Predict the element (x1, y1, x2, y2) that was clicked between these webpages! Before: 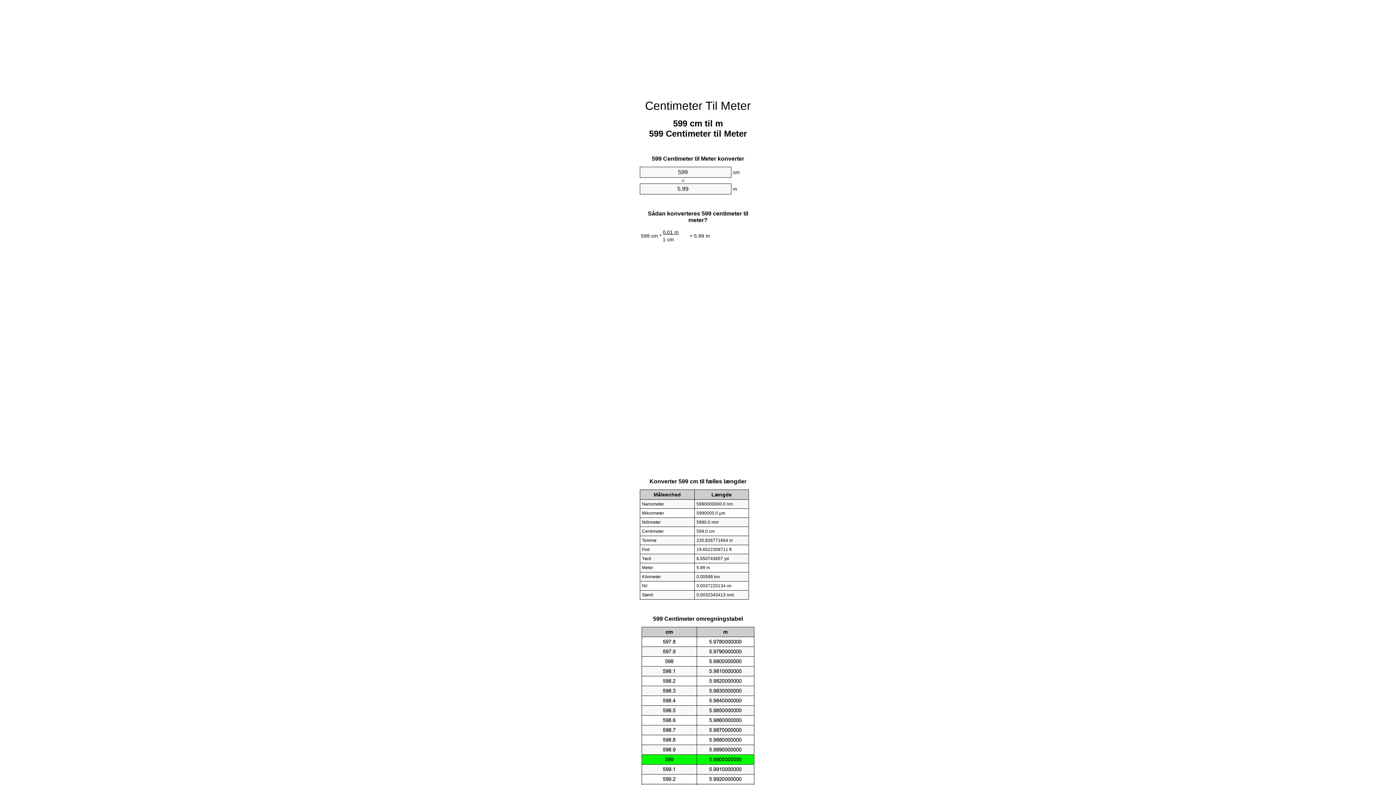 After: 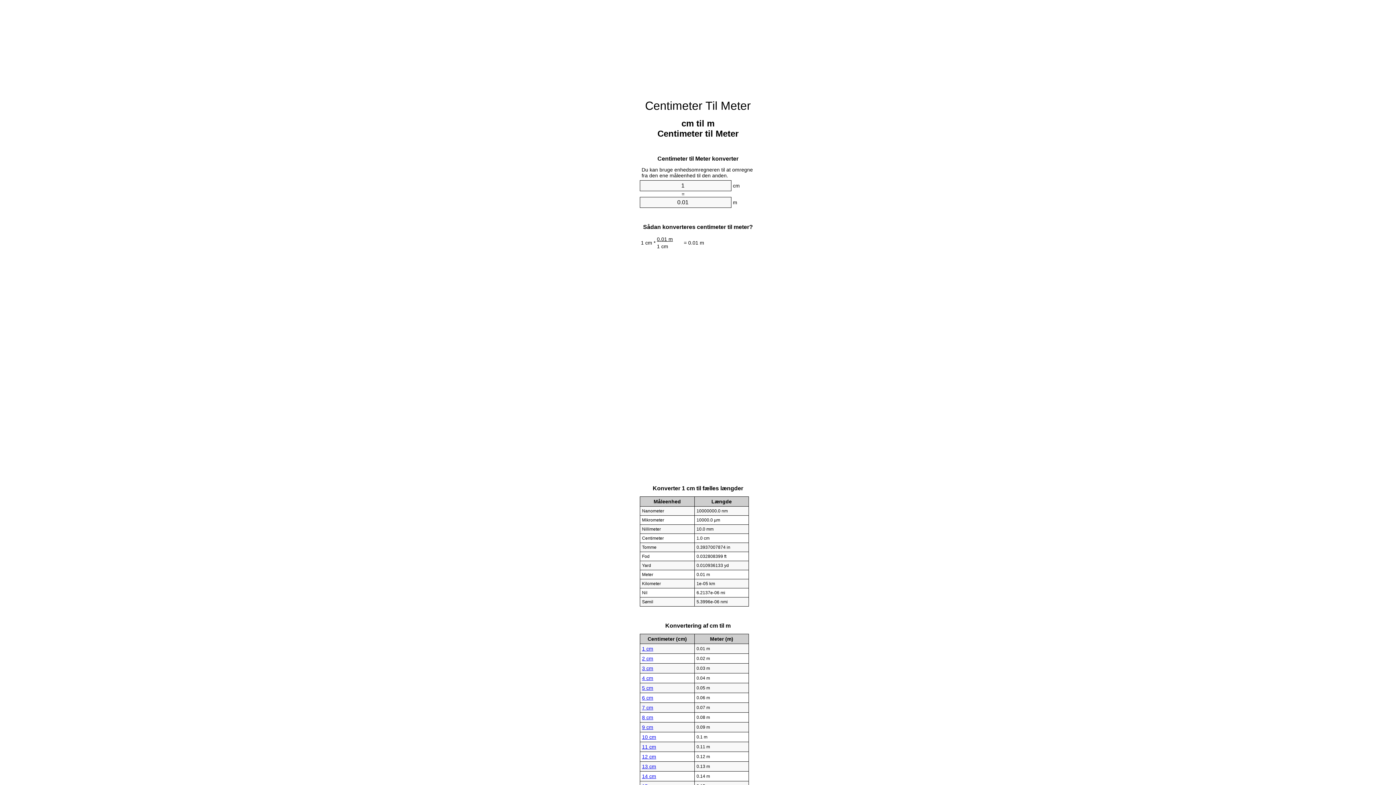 Action: bbox: (645, 99, 751, 112) label: Centimeter Til Meter